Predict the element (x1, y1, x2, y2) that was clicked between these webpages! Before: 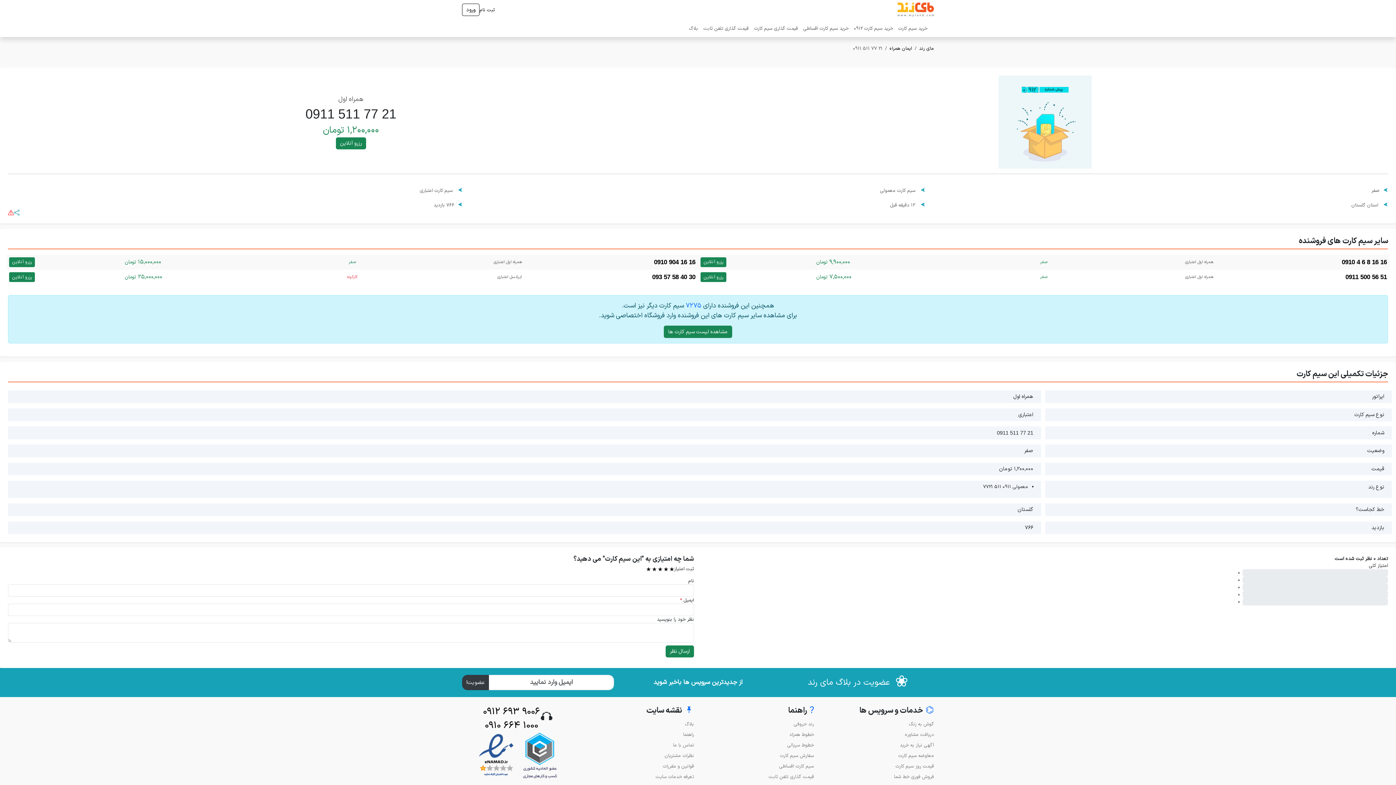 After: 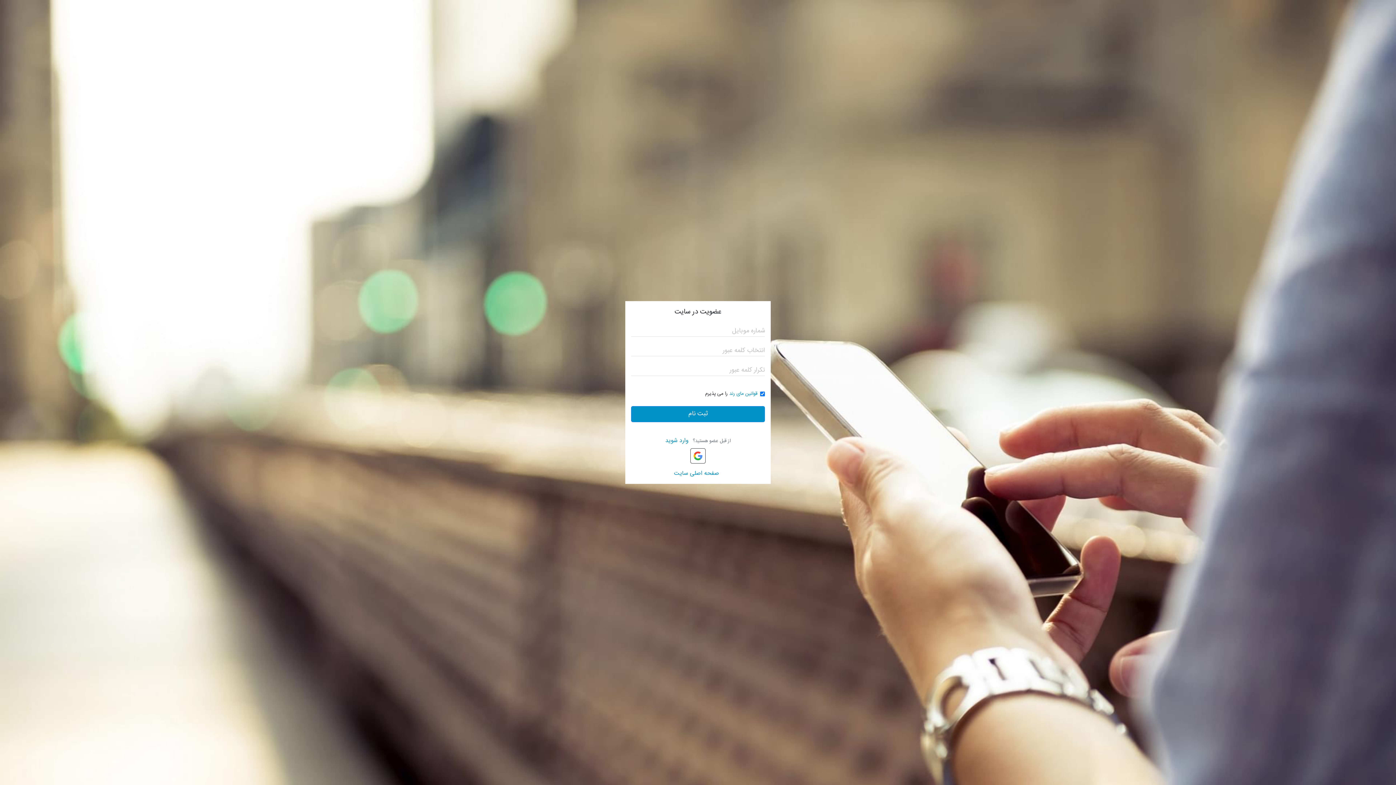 Action: bbox: (479, 6, 495, 13) label: ثبت نام